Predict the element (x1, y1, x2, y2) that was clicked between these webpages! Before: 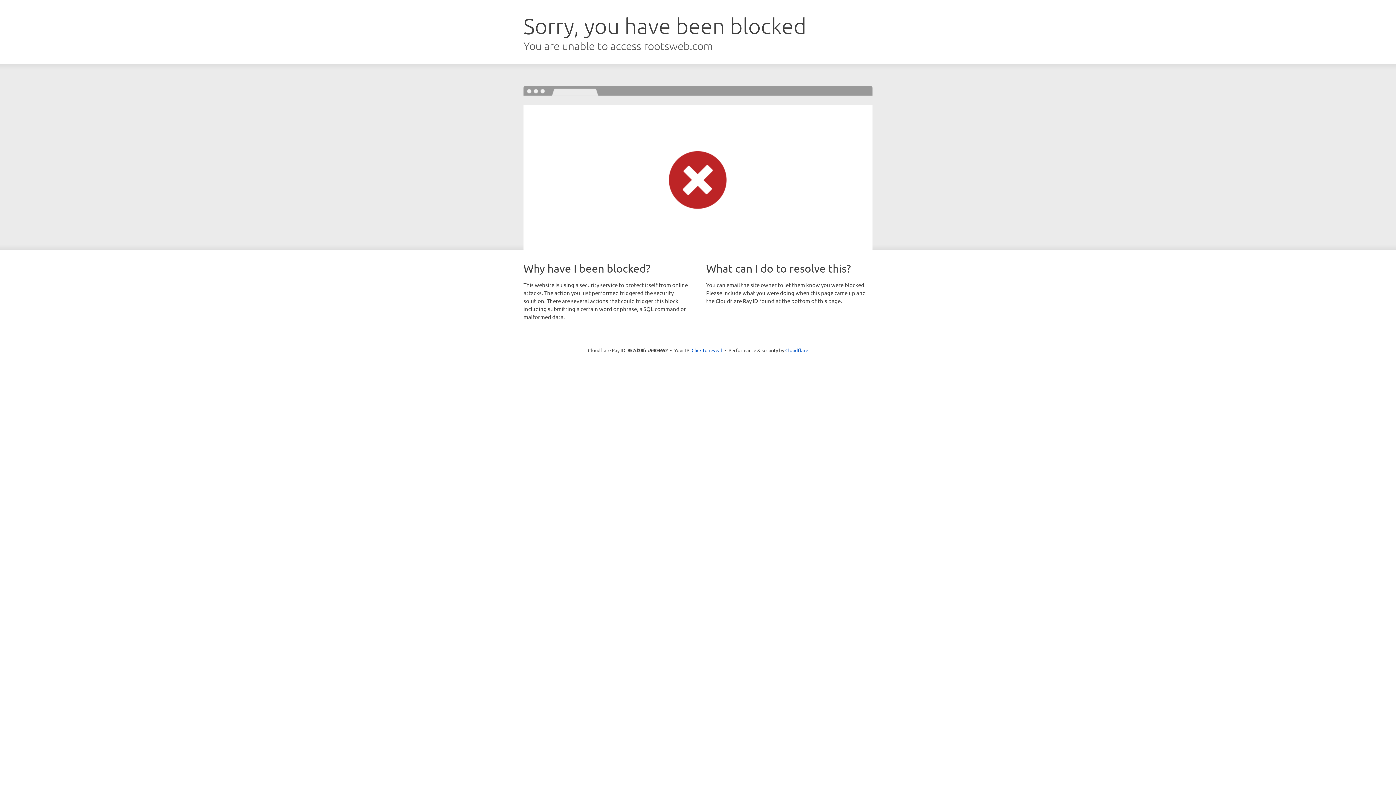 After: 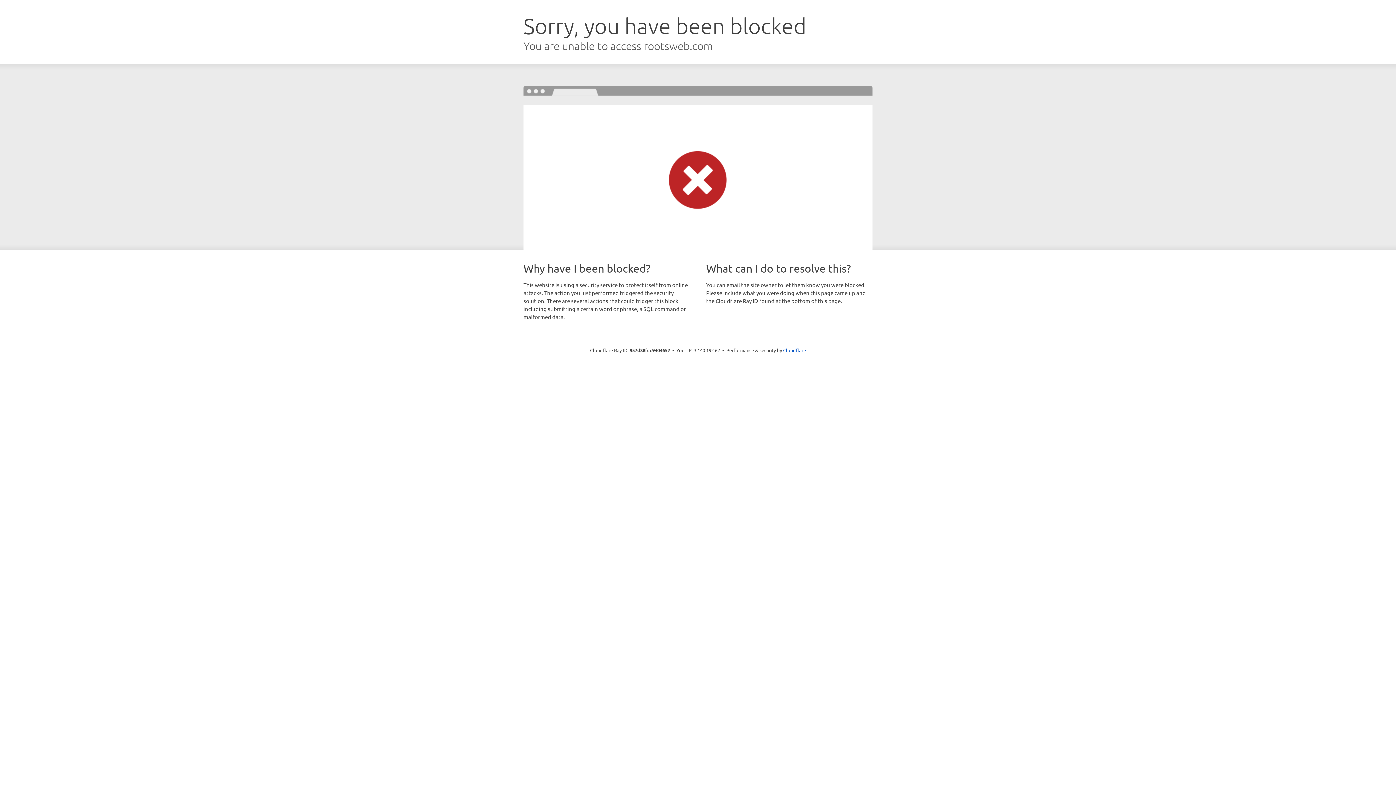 Action: label: Click to reveal bbox: (691, 346, 722, 353)